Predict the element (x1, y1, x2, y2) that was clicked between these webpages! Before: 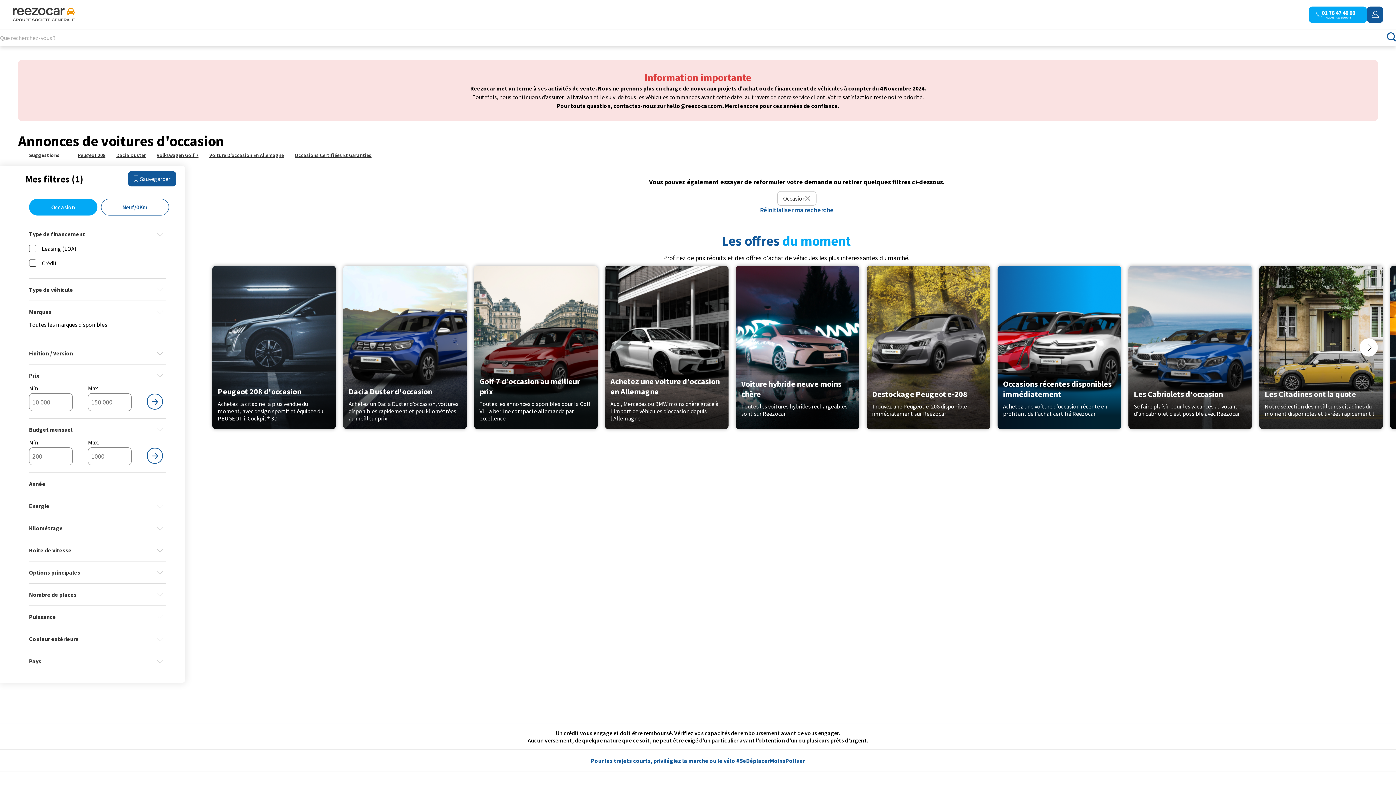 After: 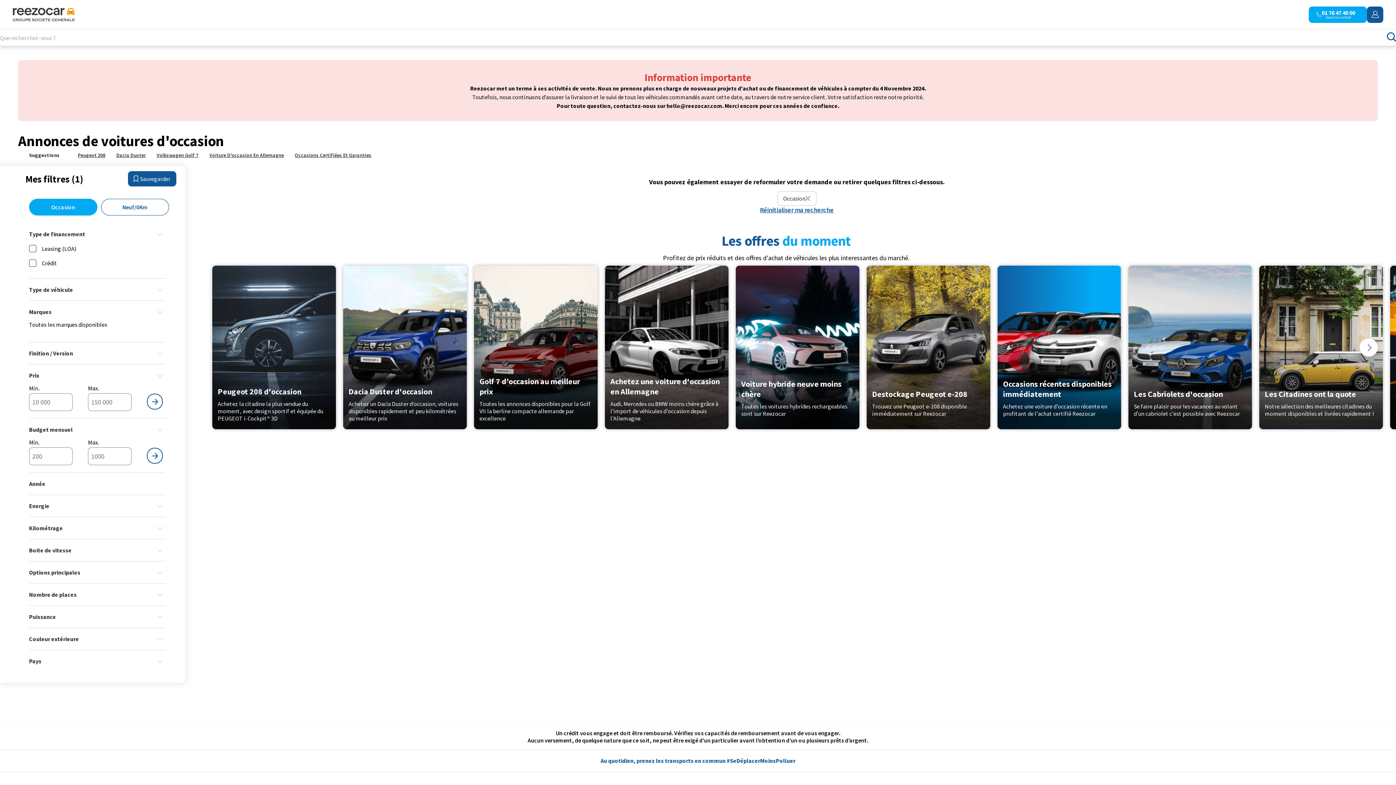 Action: label: Achetez une voiture d'occasion en Allemagne

Audi, Mercedes ou BMW moins chère grâce à l'import de véhicules d'occasion depuis l'Allemagne bbox: (605, 265, 728, 429)